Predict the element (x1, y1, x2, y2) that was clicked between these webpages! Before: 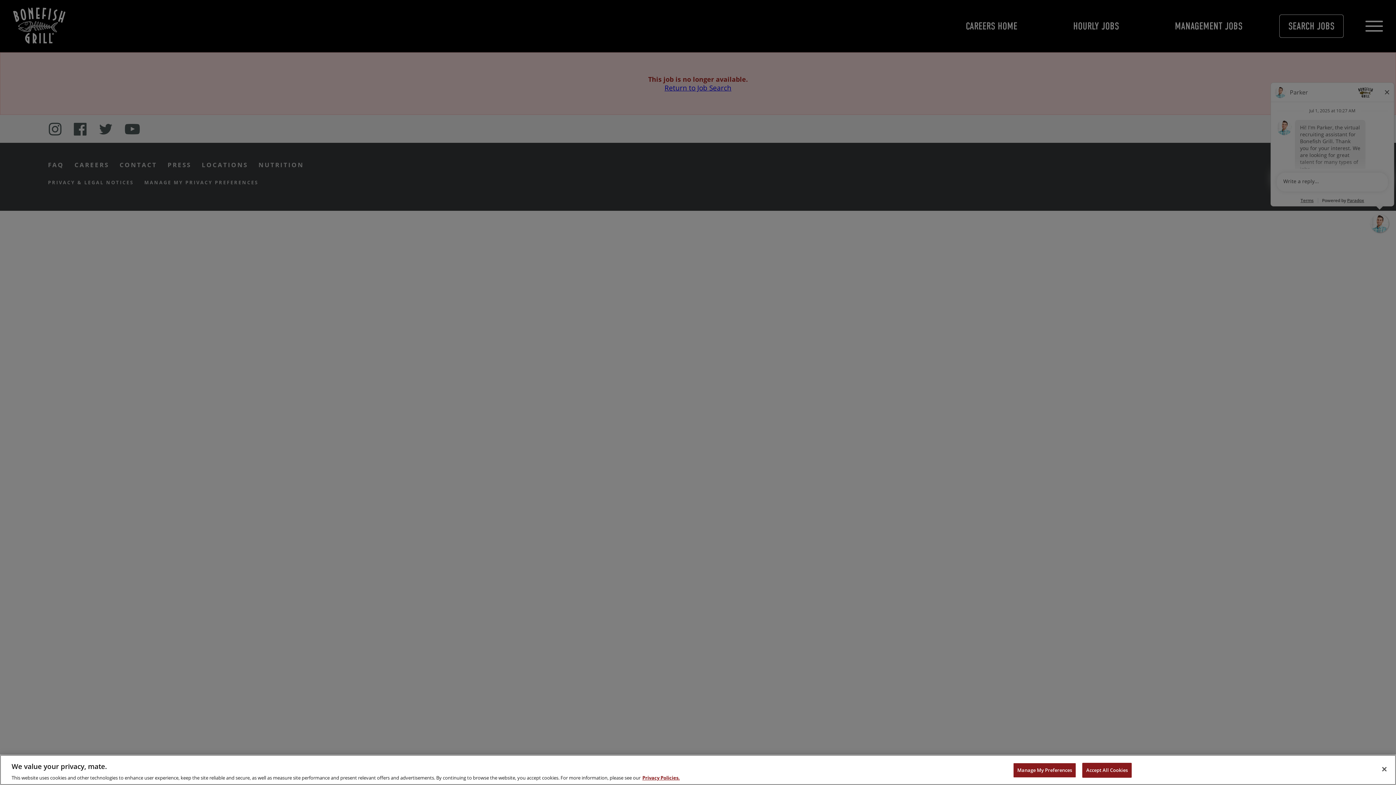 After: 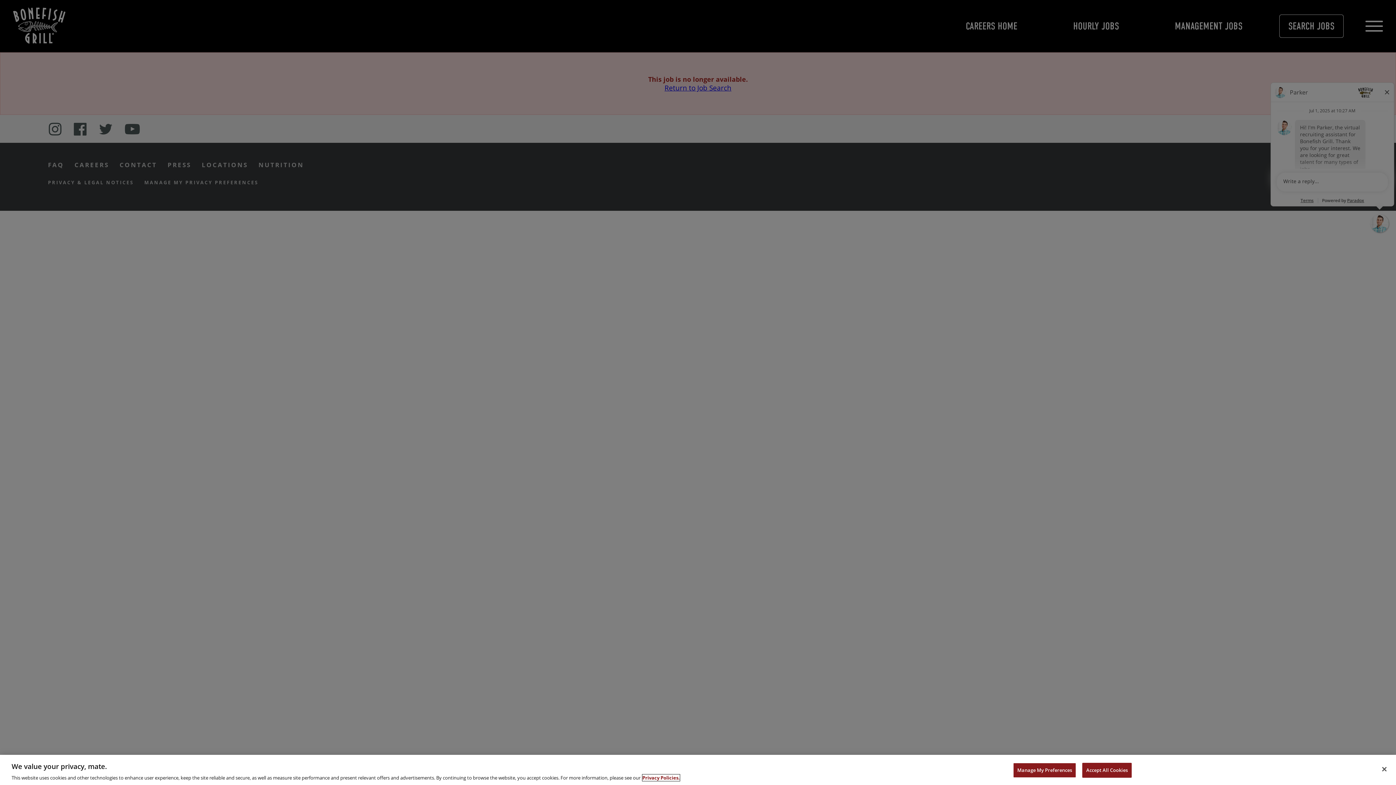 Action: bbox: (633, 774, 671, 781) label: , opens in a new tab